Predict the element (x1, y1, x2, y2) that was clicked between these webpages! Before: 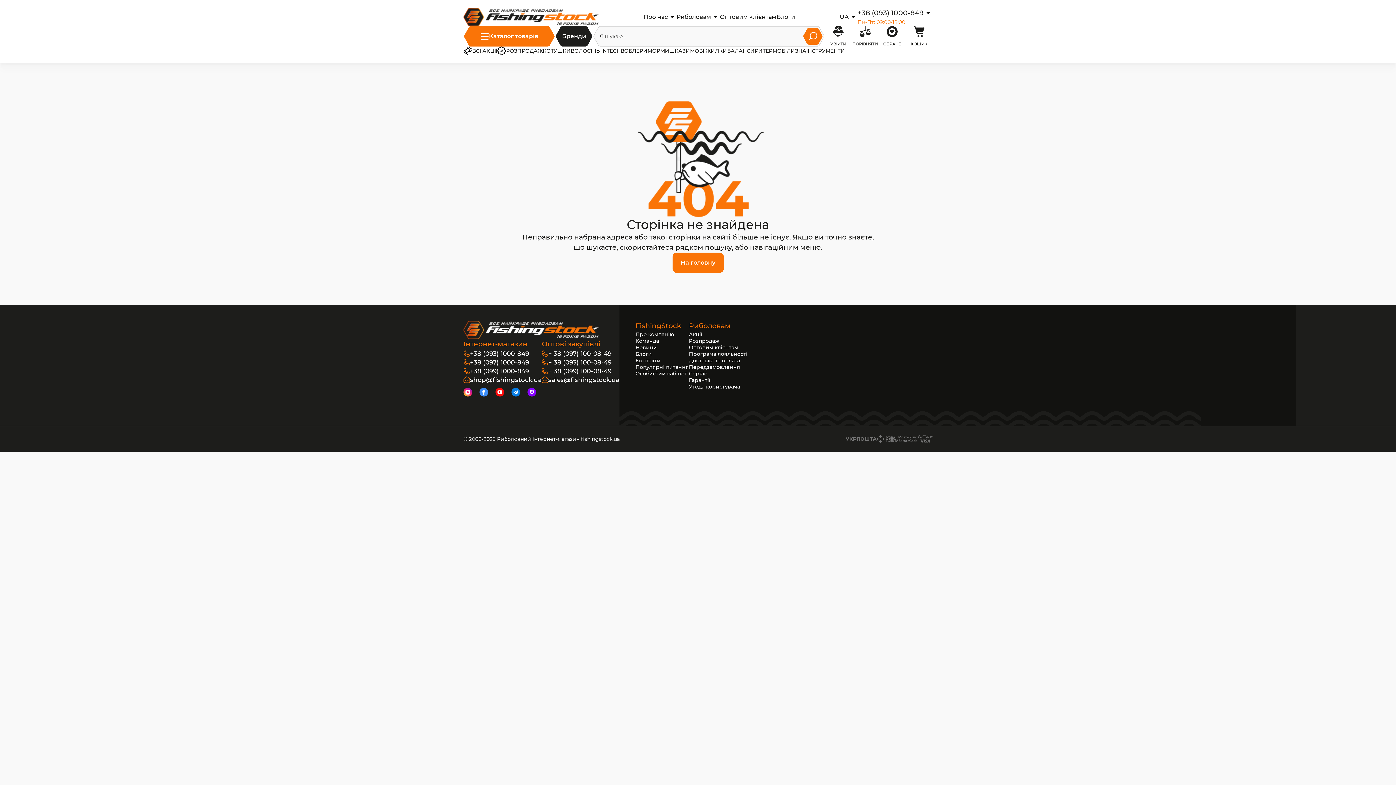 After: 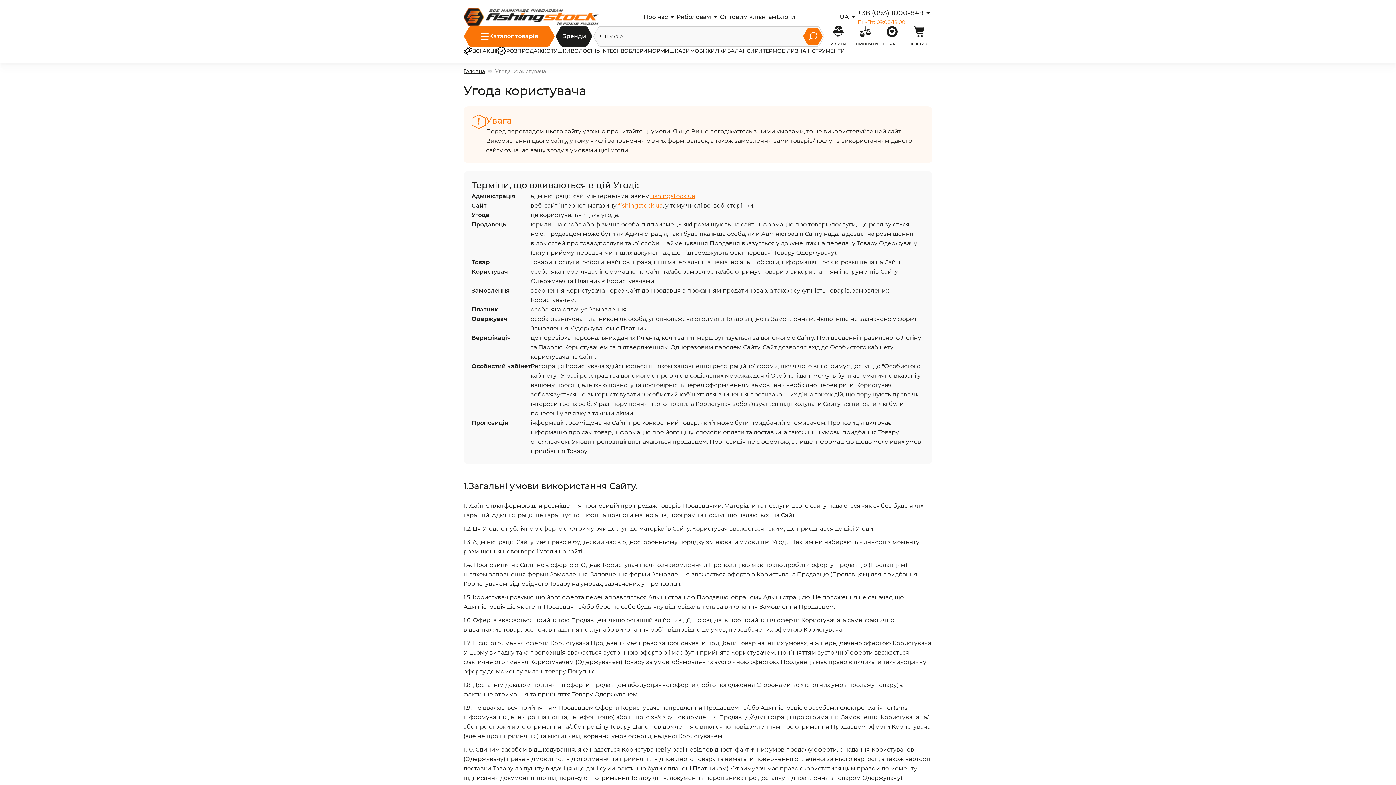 Action: bbox: (689, 383, 747, 390) label: Угода користувача